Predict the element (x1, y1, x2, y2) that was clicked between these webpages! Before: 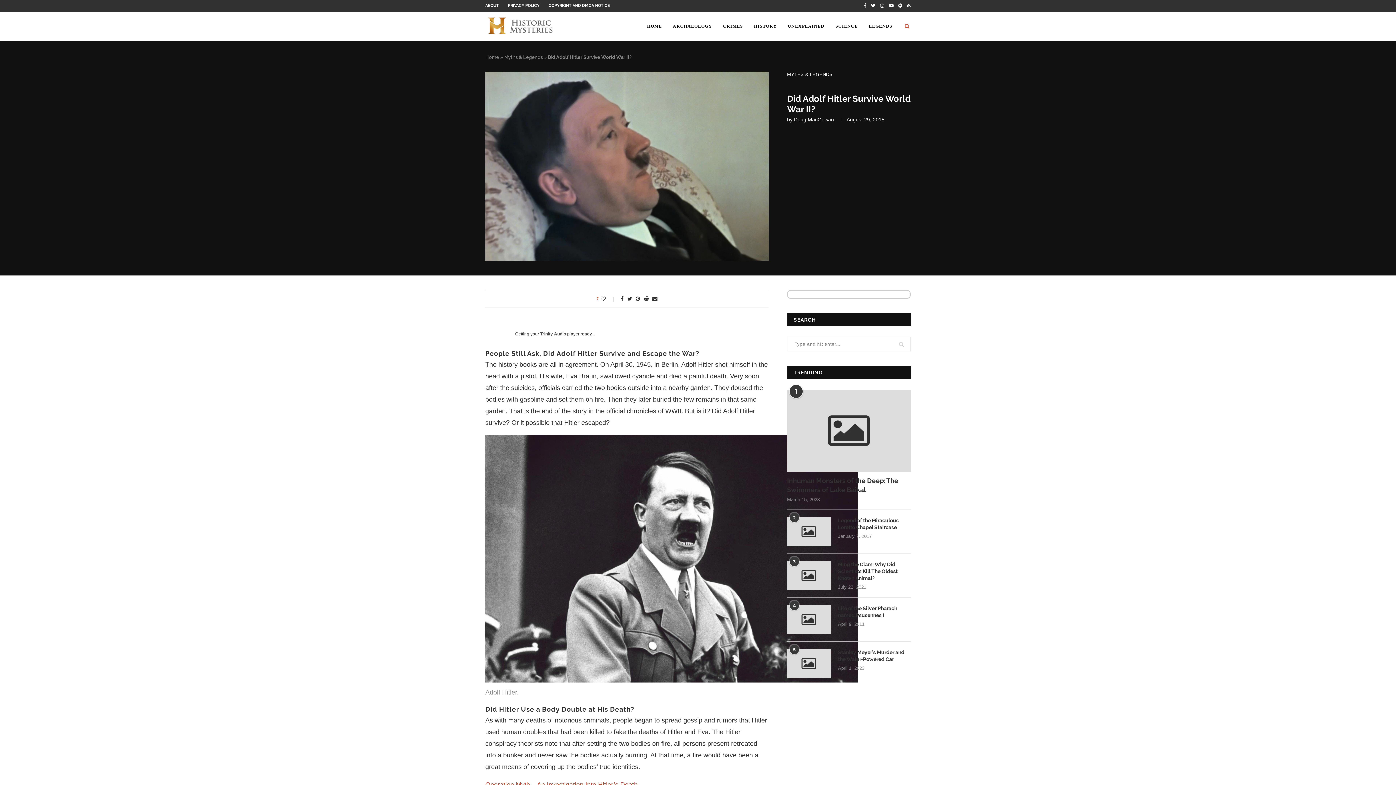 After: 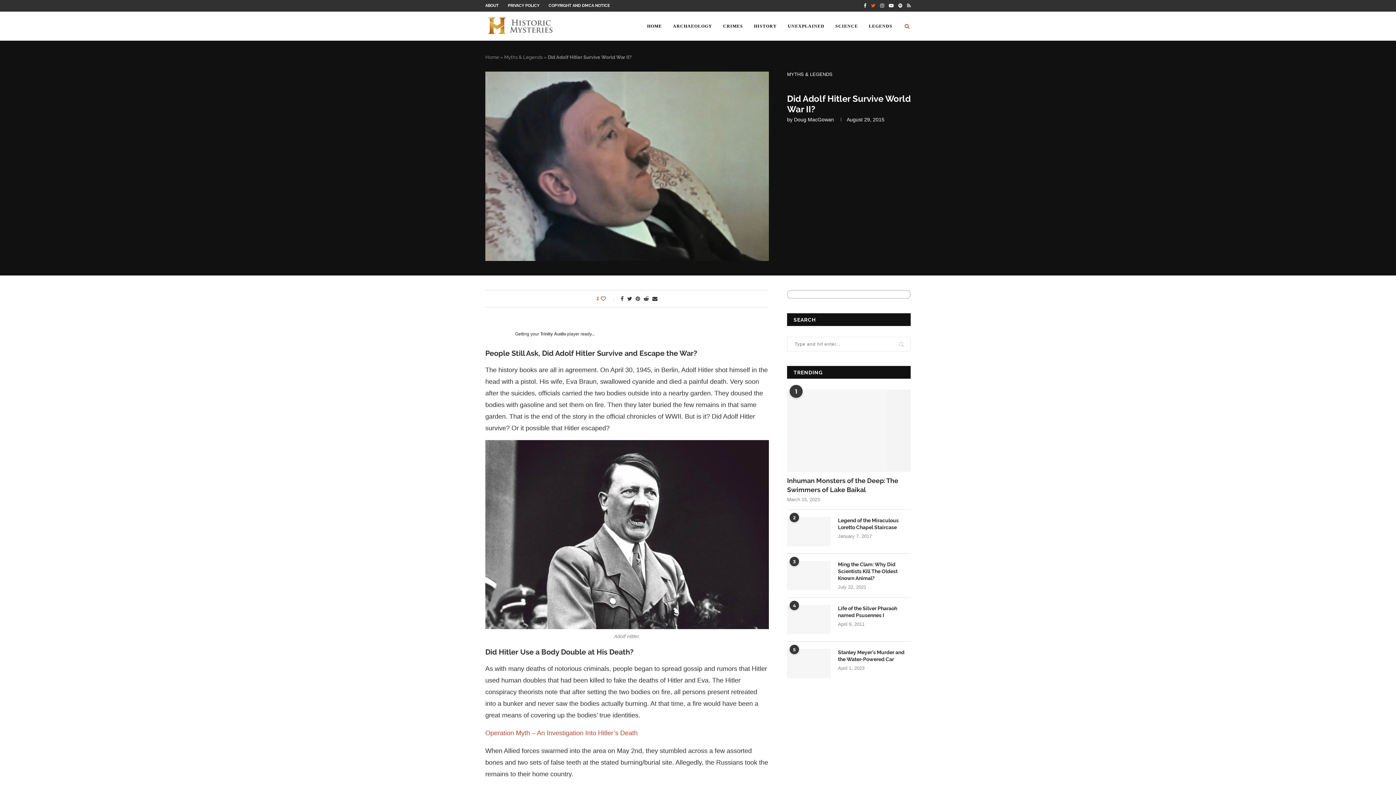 Action: bbox: (871, 0, 875, 11)